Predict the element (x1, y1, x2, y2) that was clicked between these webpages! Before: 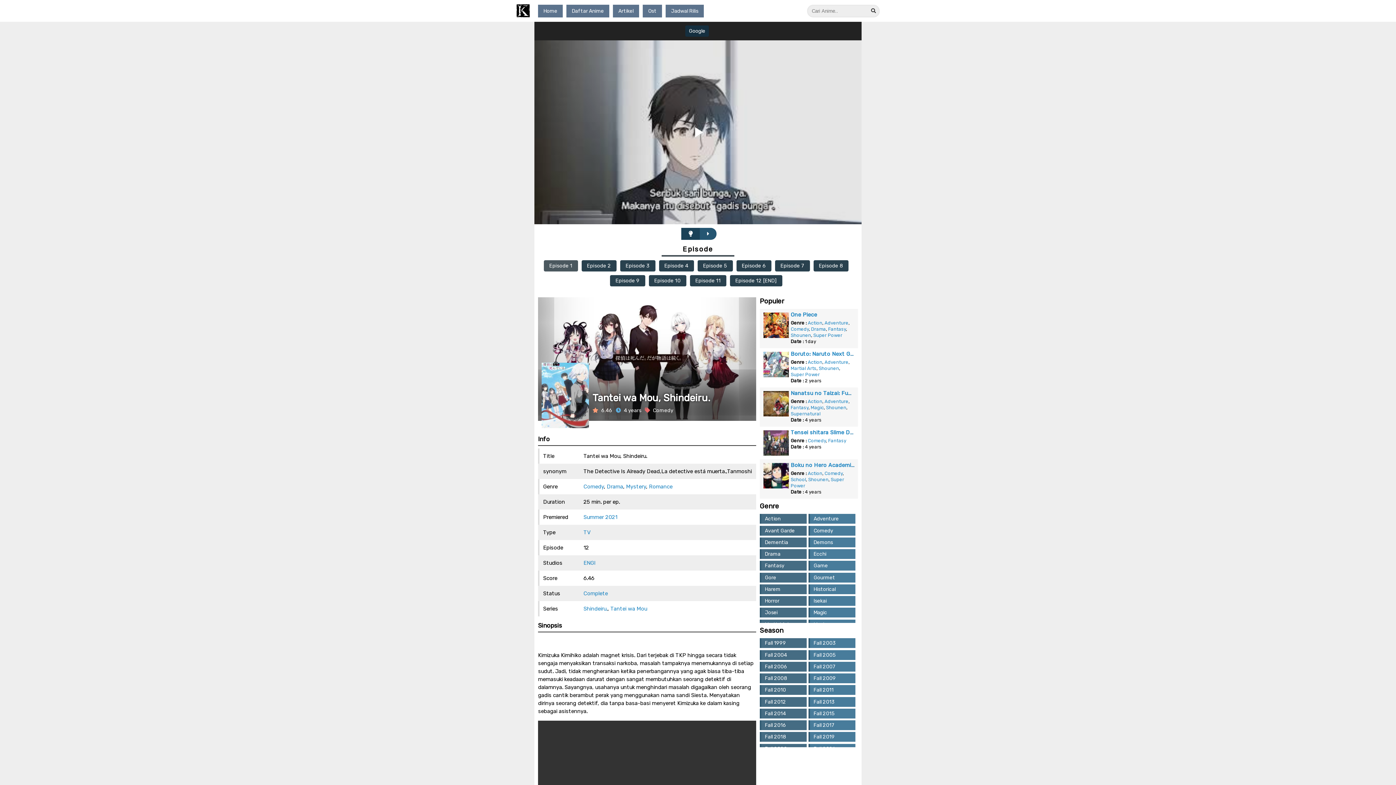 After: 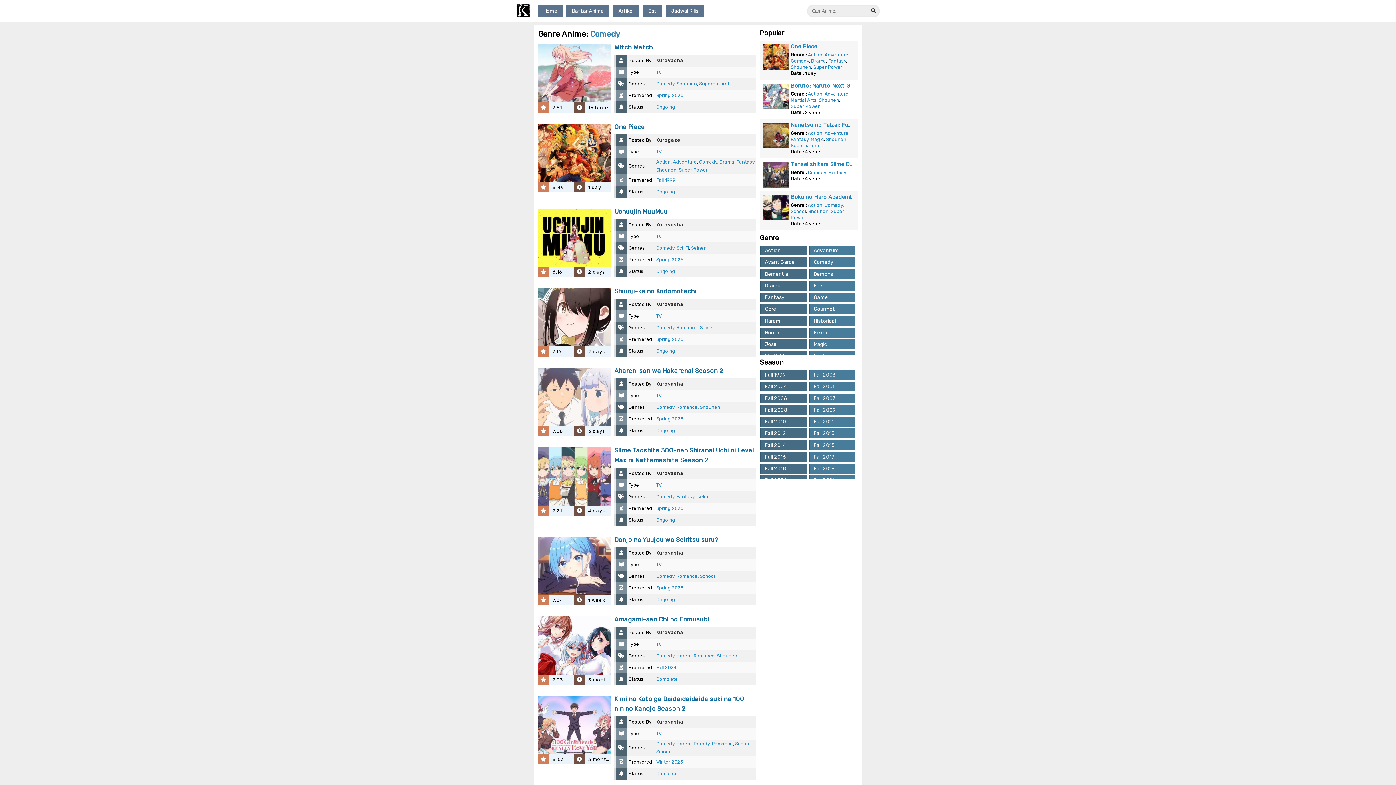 Action: label: Comedy bbox: (790, 326, 809, 332)